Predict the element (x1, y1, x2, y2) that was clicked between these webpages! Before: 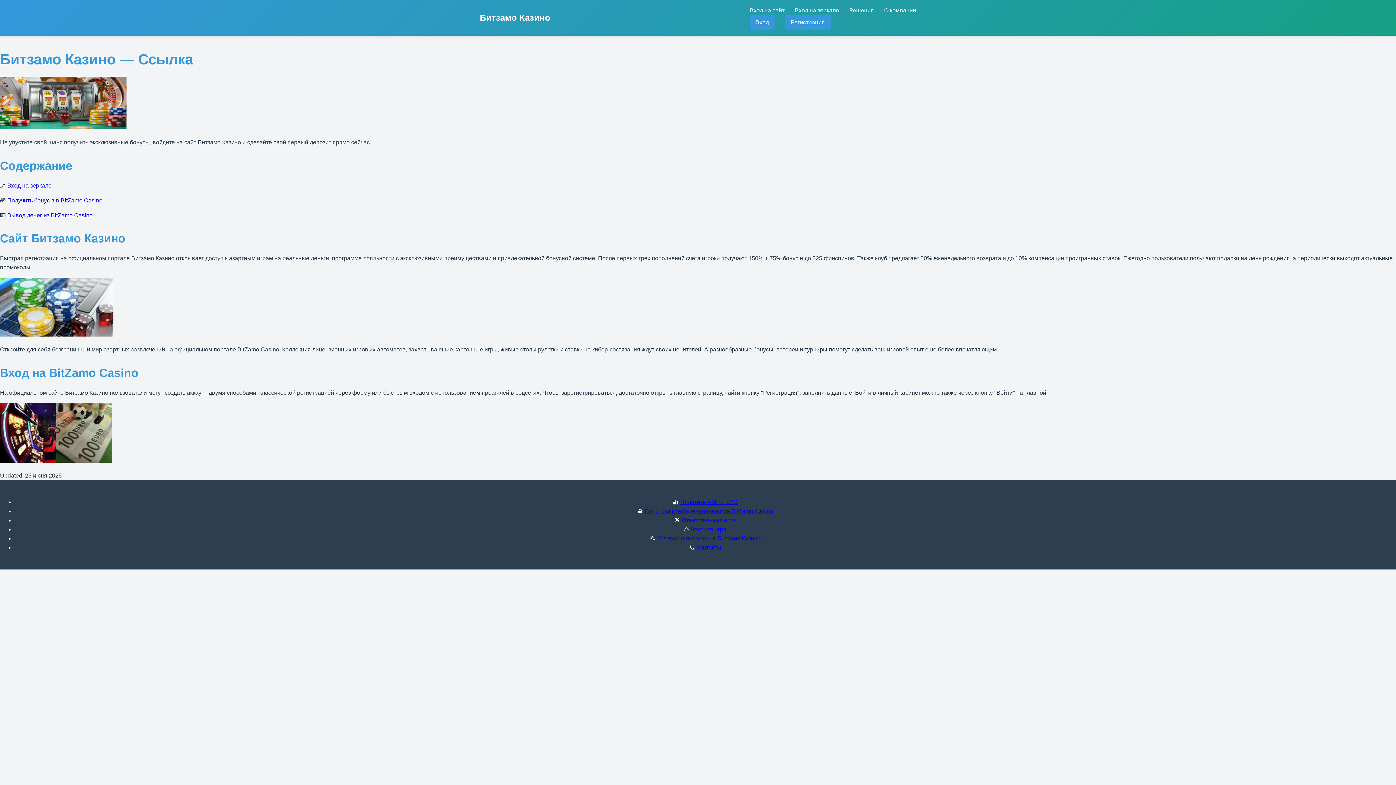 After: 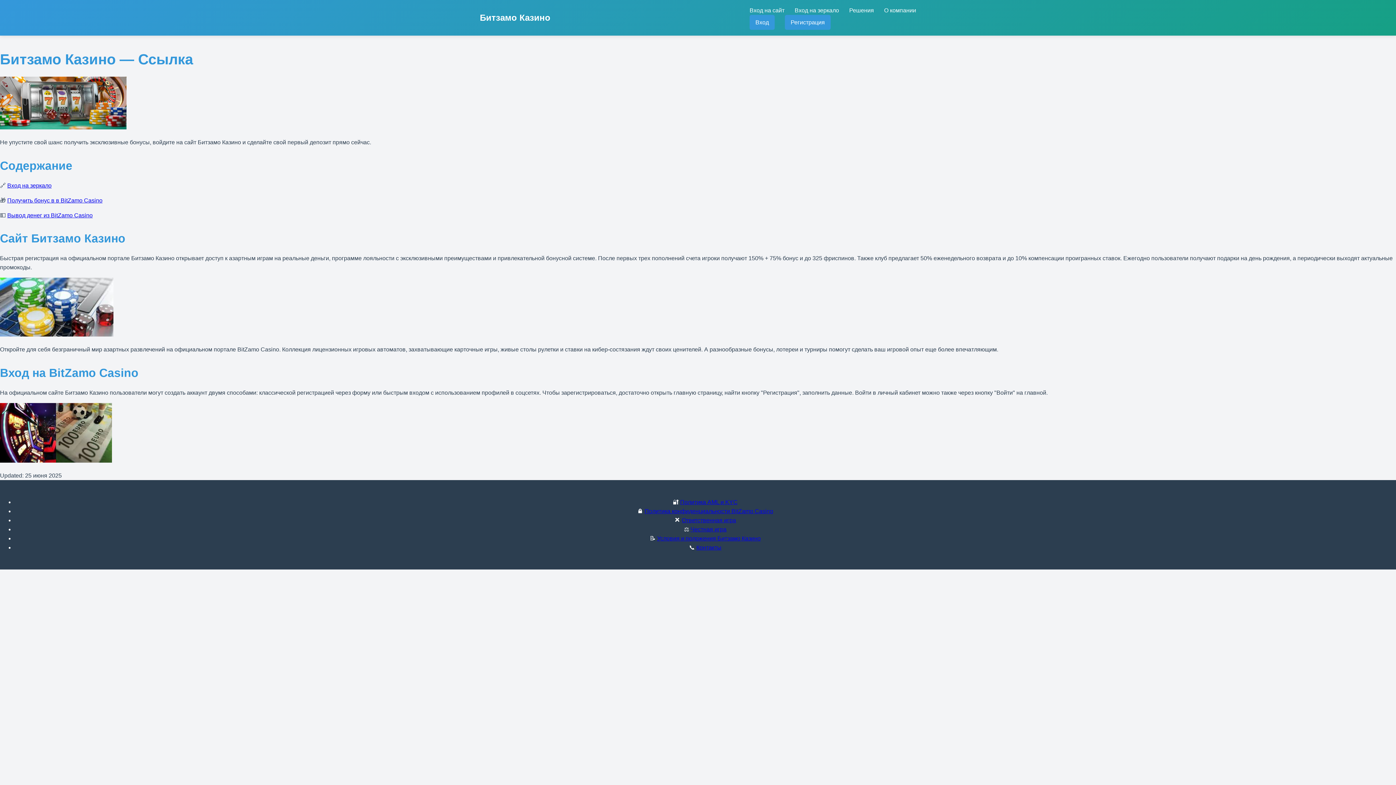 Action: bbox: (696, 544, 721, 550) label: Контакты